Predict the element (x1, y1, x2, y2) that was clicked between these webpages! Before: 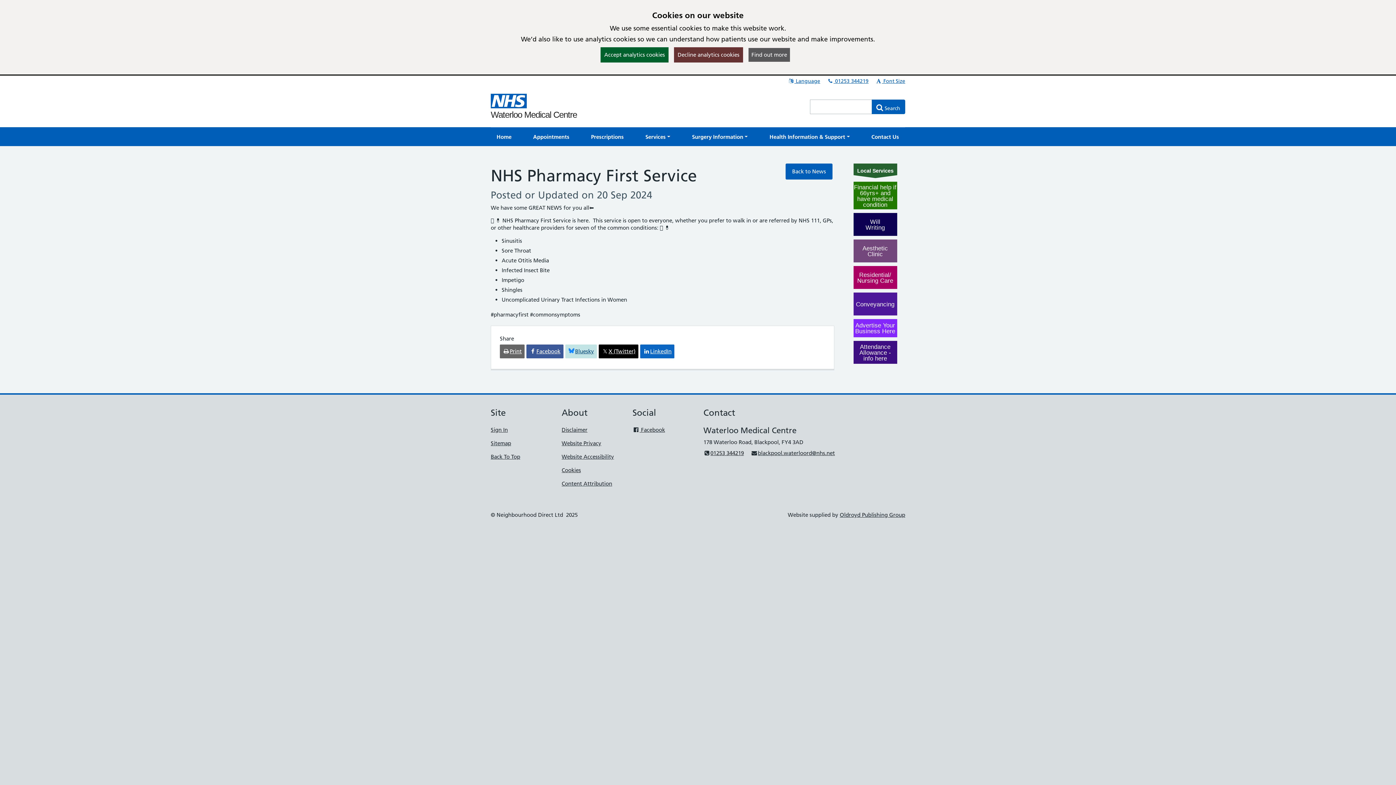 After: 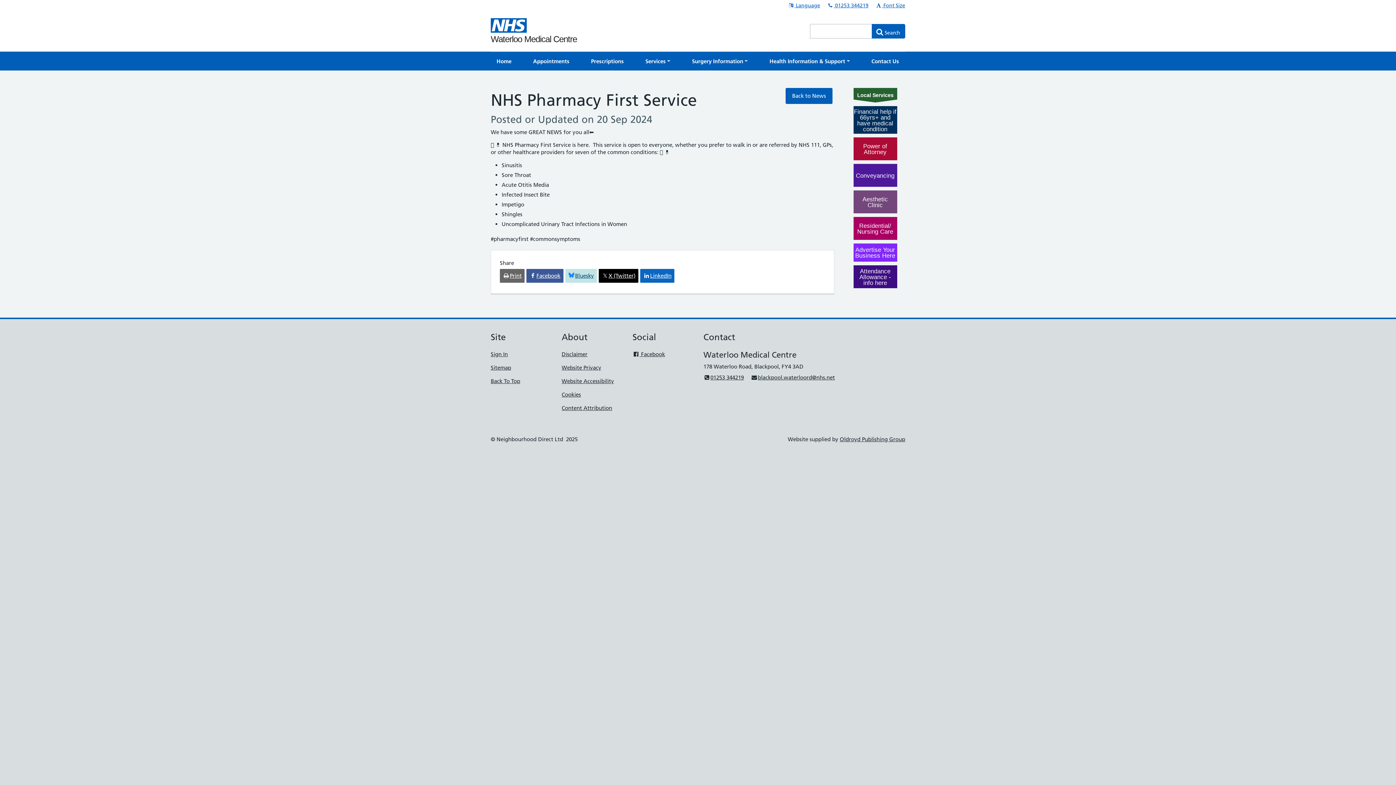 Action: bbox: (674, 47, 743, 62) label: Decline analytics cookies